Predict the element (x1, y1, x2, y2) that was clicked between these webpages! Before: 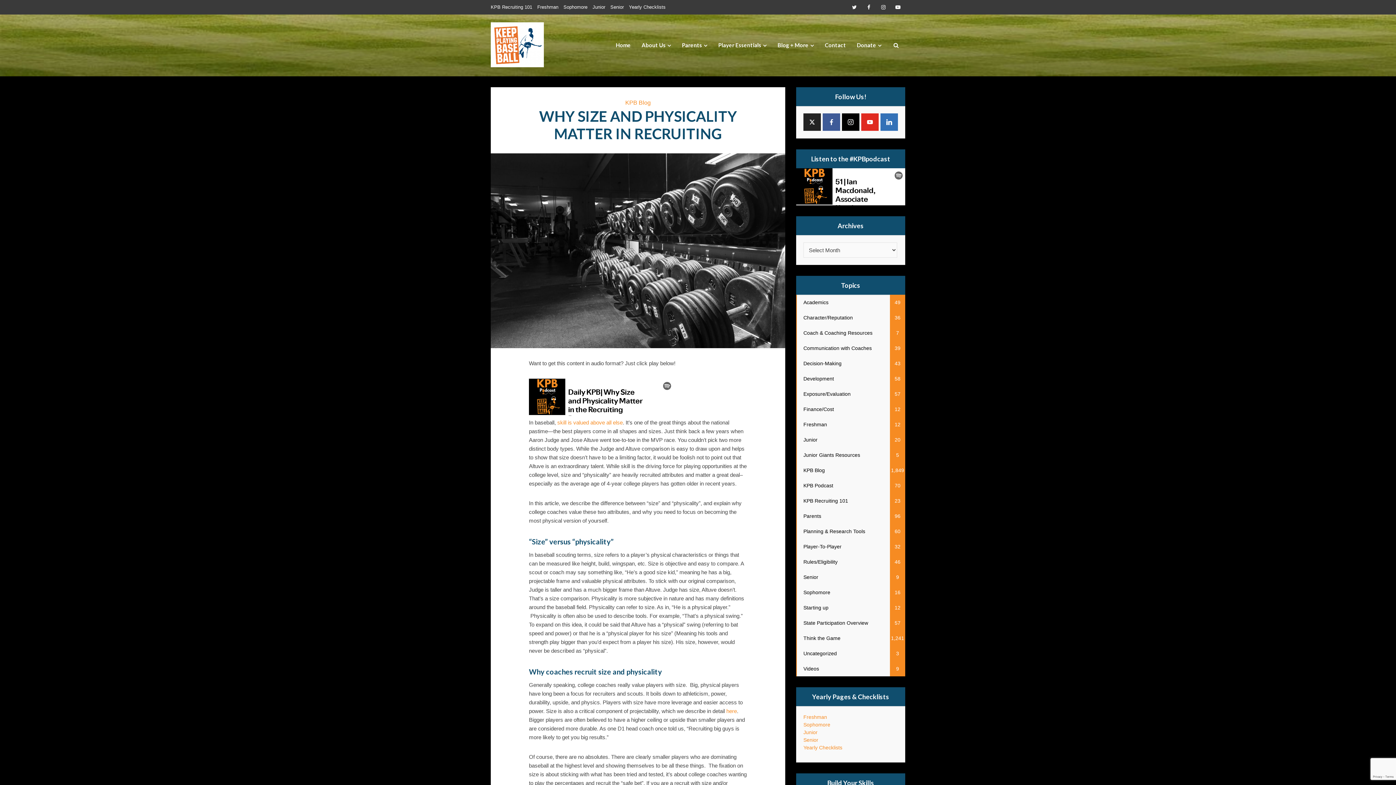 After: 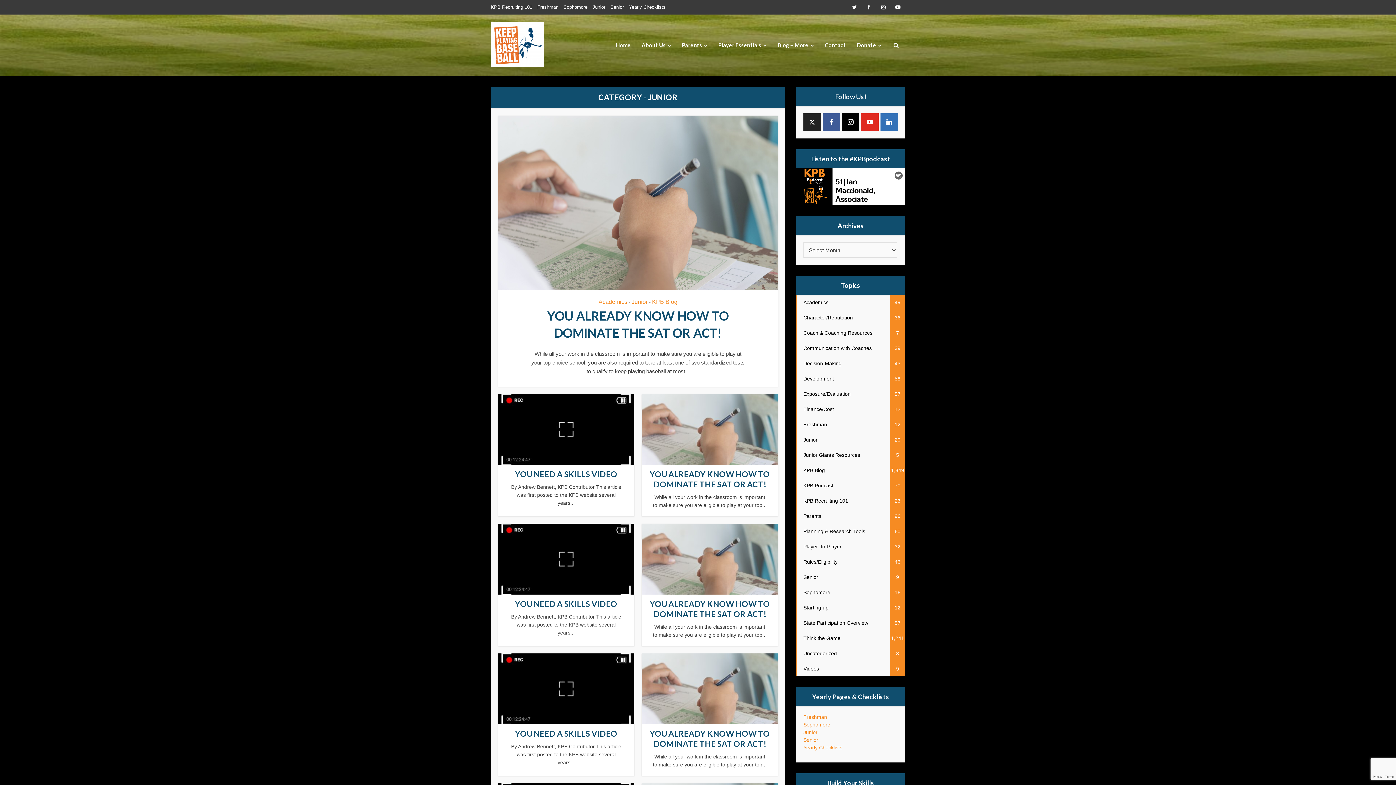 Action: bbox: (796, 432, 905, 447) label: Junior
20